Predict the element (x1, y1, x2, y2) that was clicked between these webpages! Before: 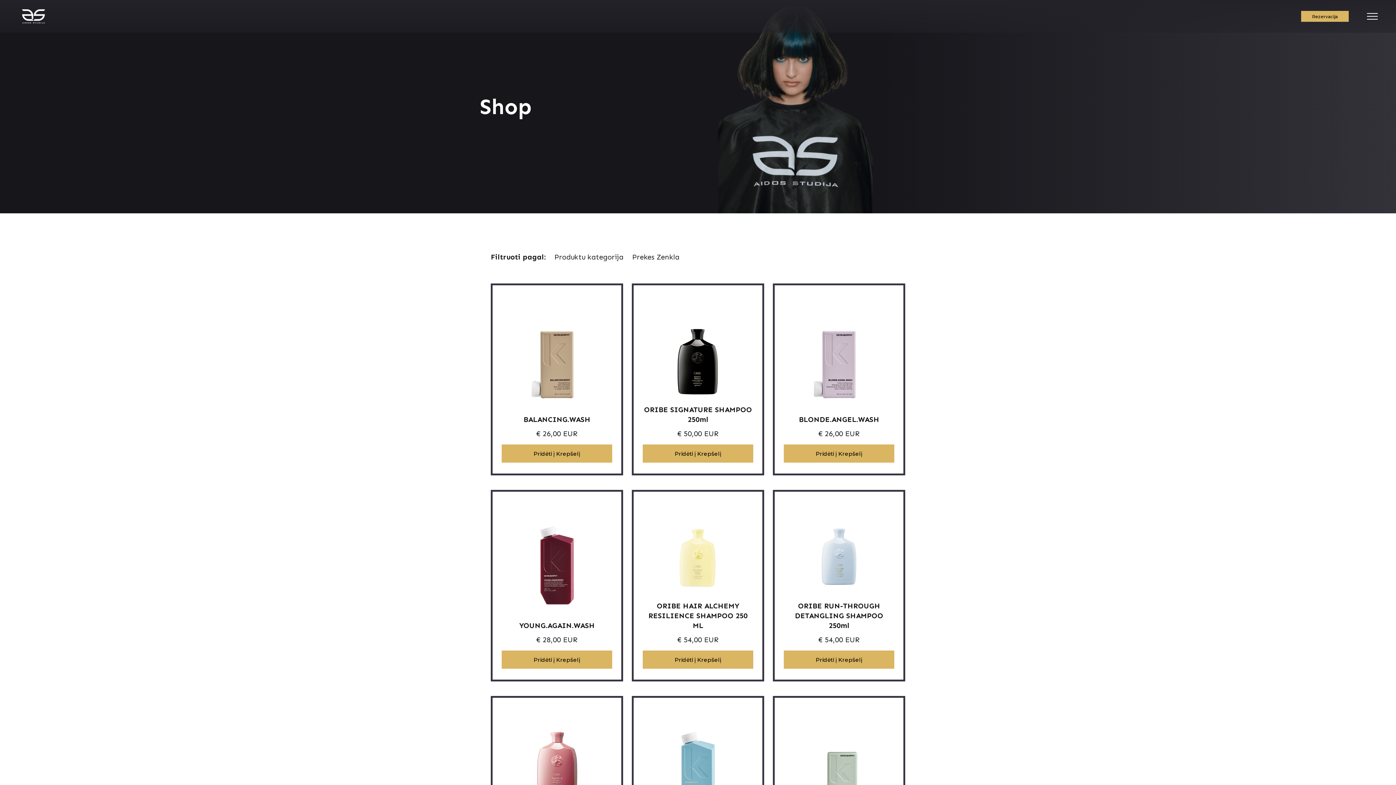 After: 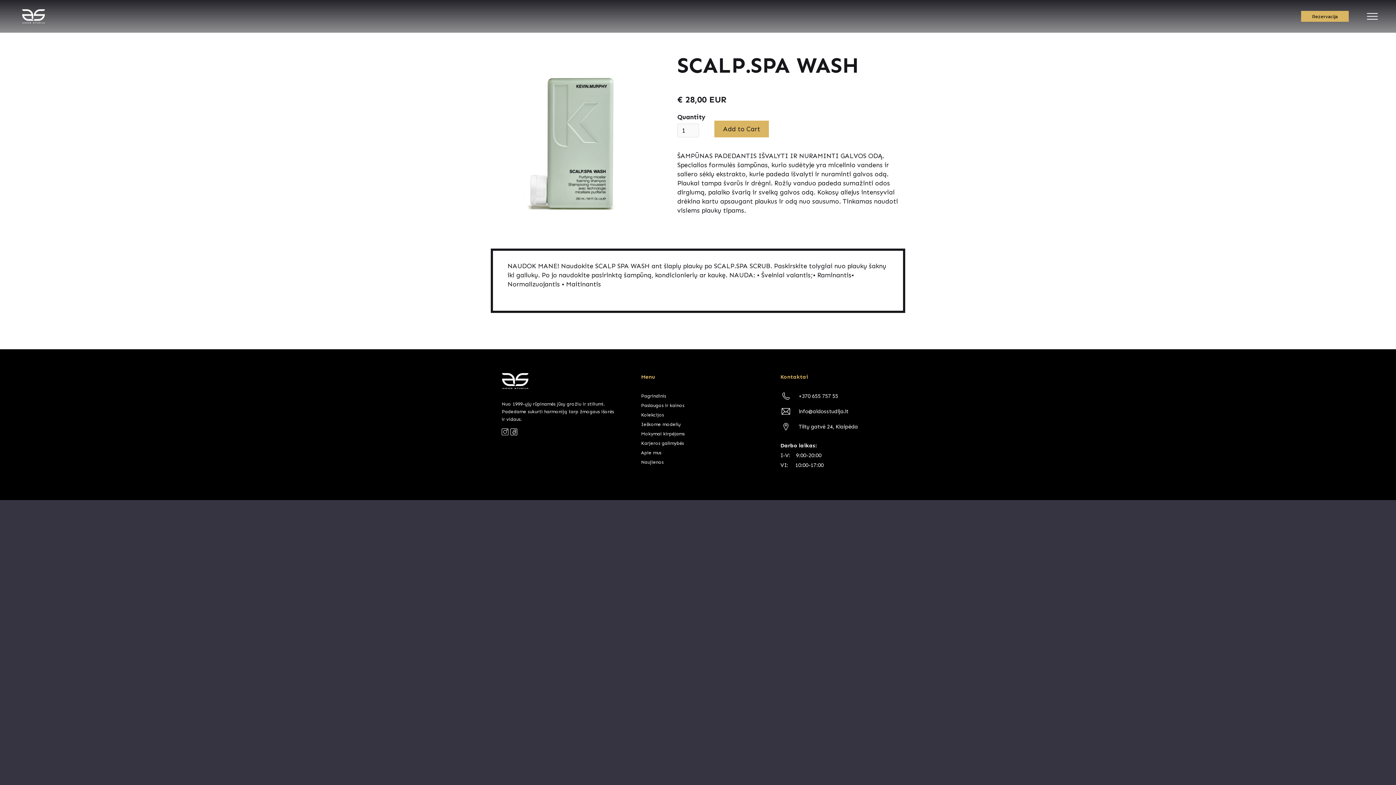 Action: bbox: (784, 709, 894, 851) label: SCALP.SPA WASH
€ 28,00 EUR